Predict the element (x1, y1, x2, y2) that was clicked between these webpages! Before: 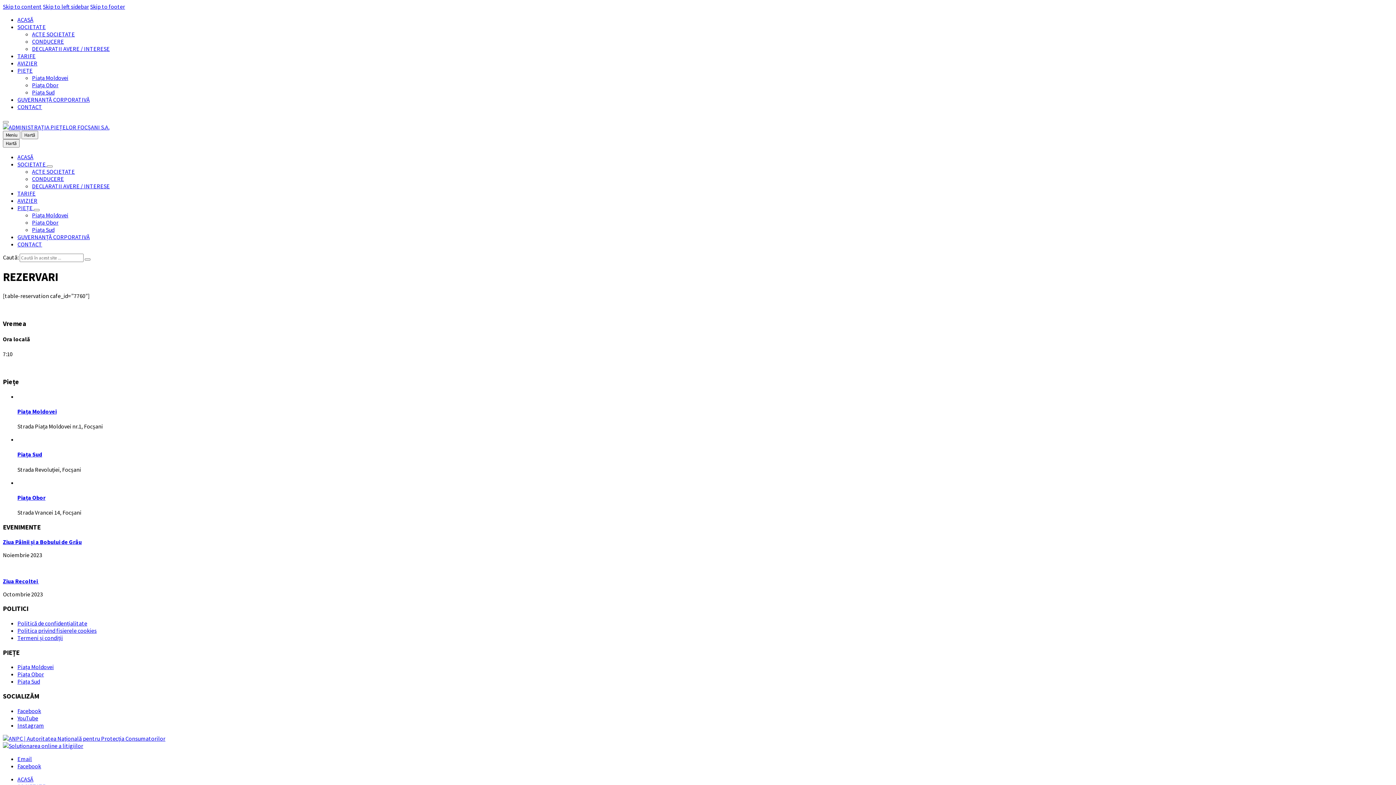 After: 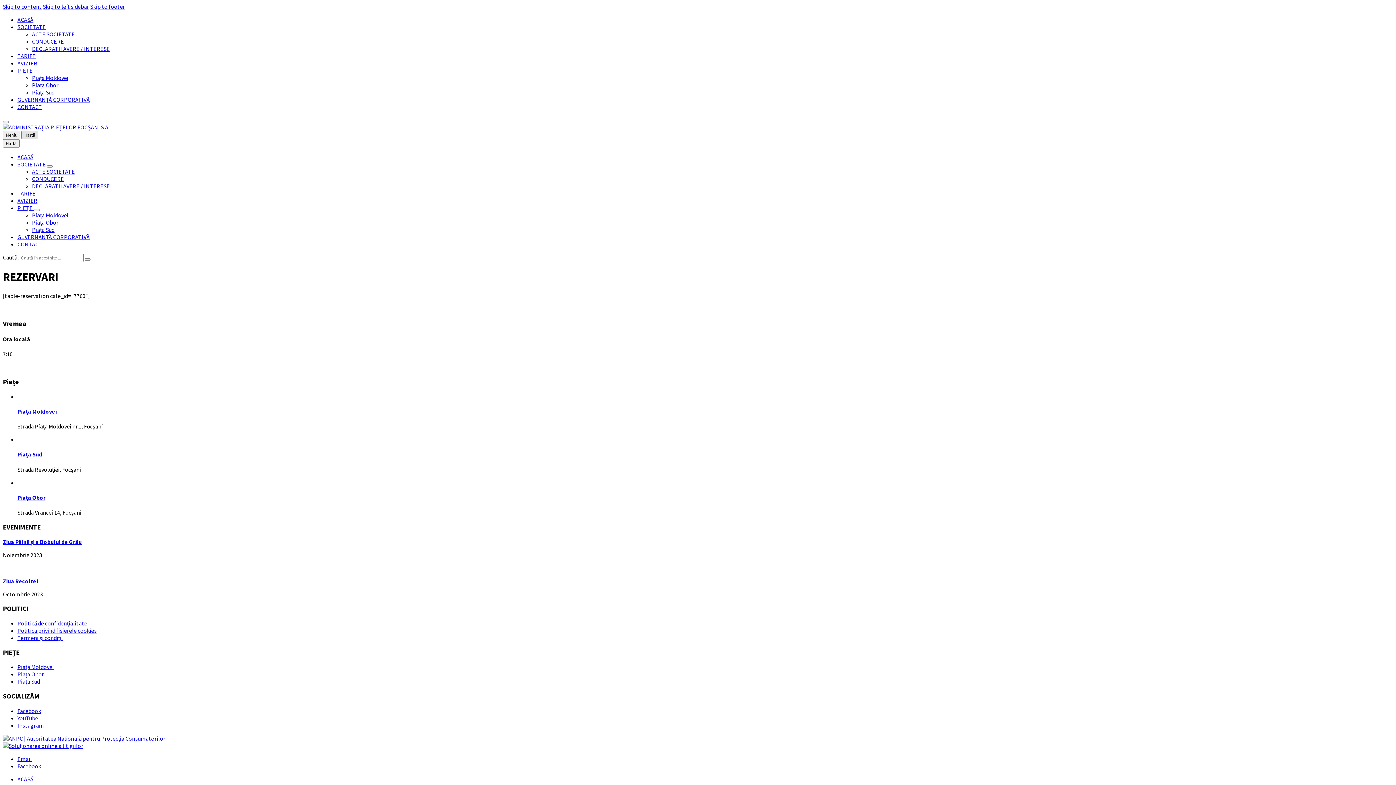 Action: label: Deschide / închide harta bbox: (21, 130, 38, 139)